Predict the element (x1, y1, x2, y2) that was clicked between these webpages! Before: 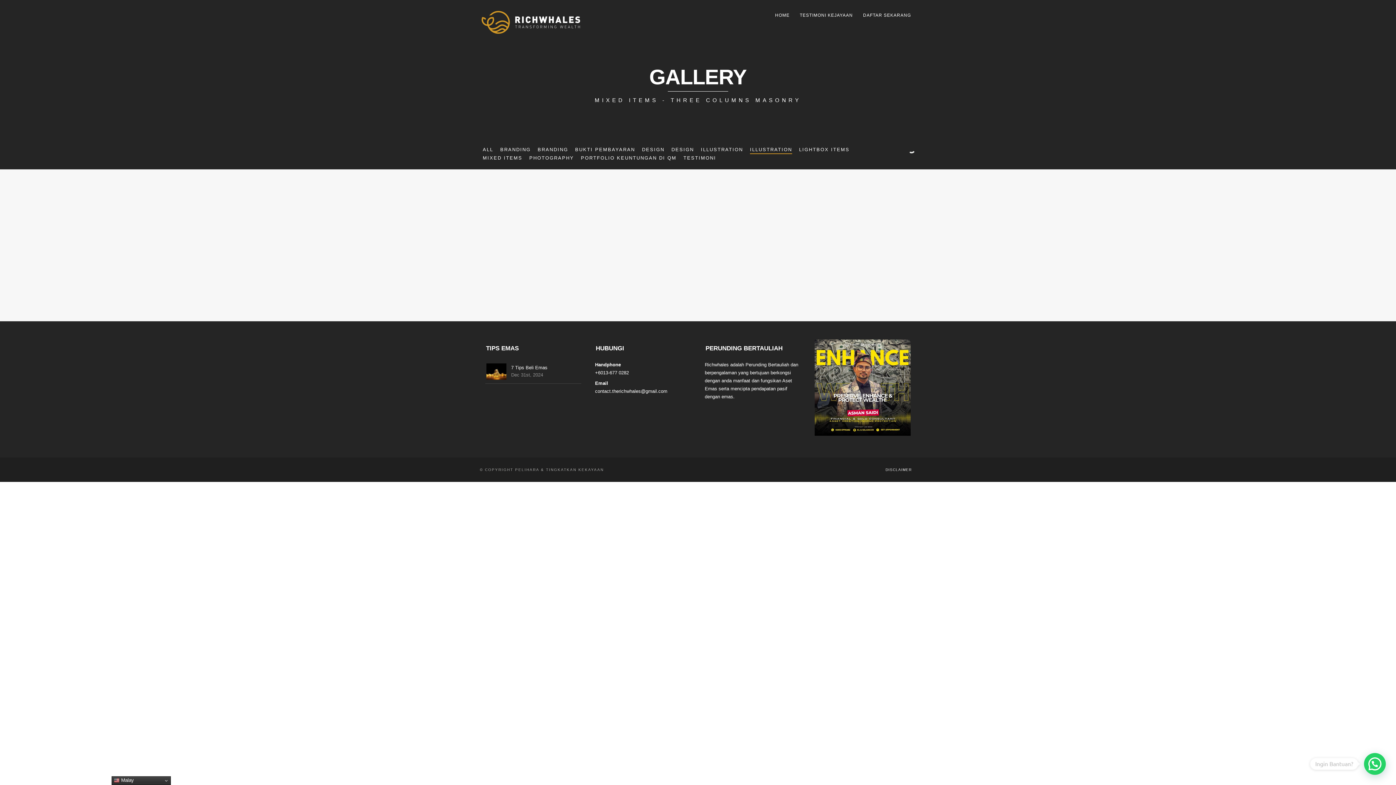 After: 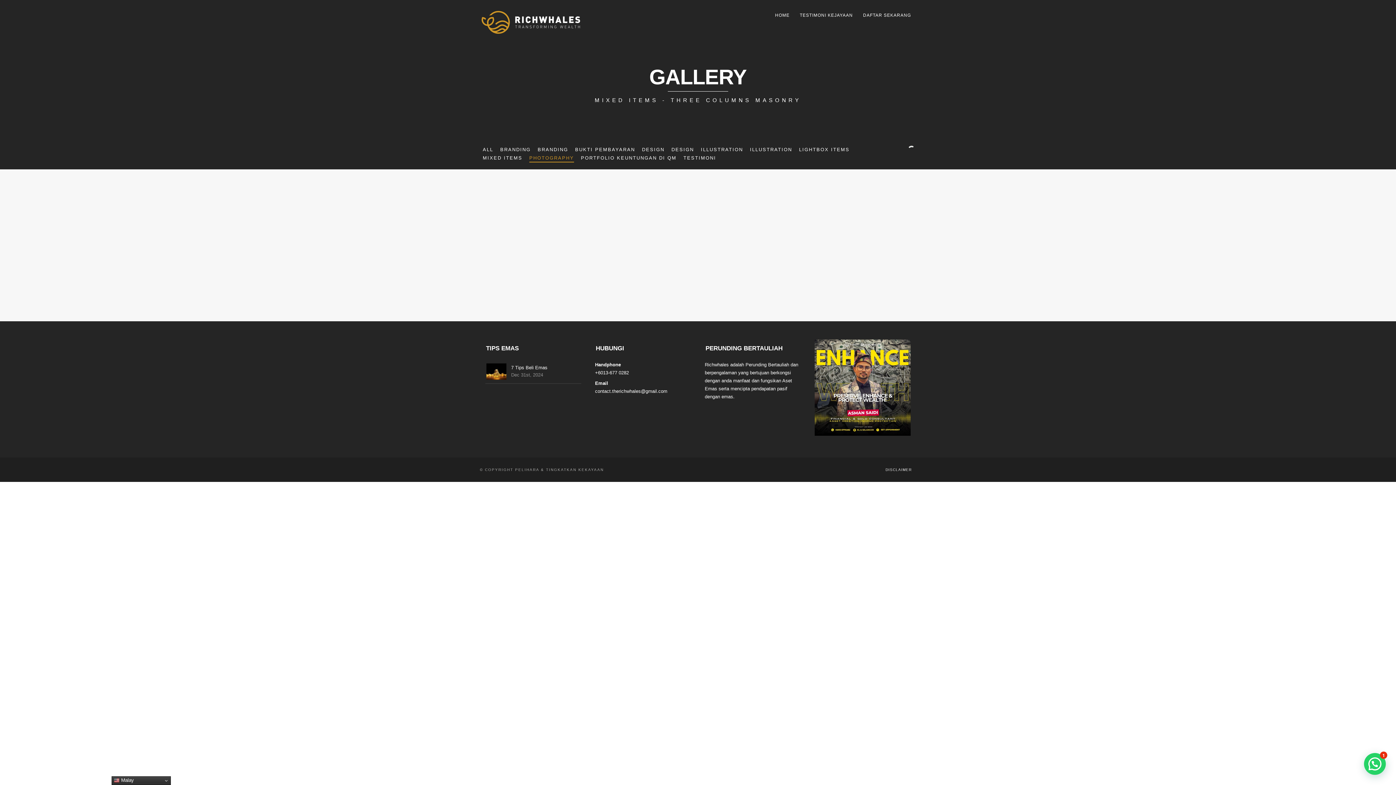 Action: bbox: (529, 154, 574, 161) label: PHOTOGRAPHY